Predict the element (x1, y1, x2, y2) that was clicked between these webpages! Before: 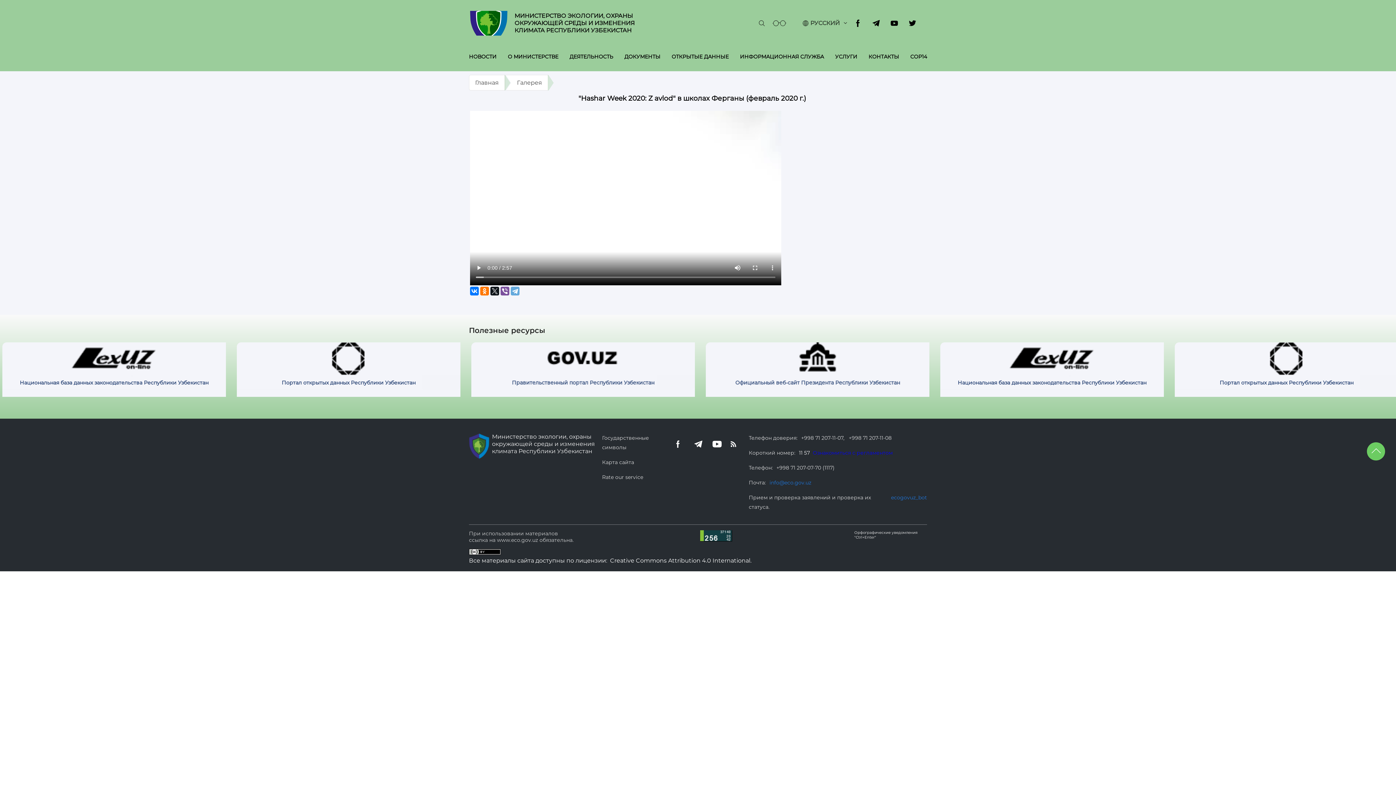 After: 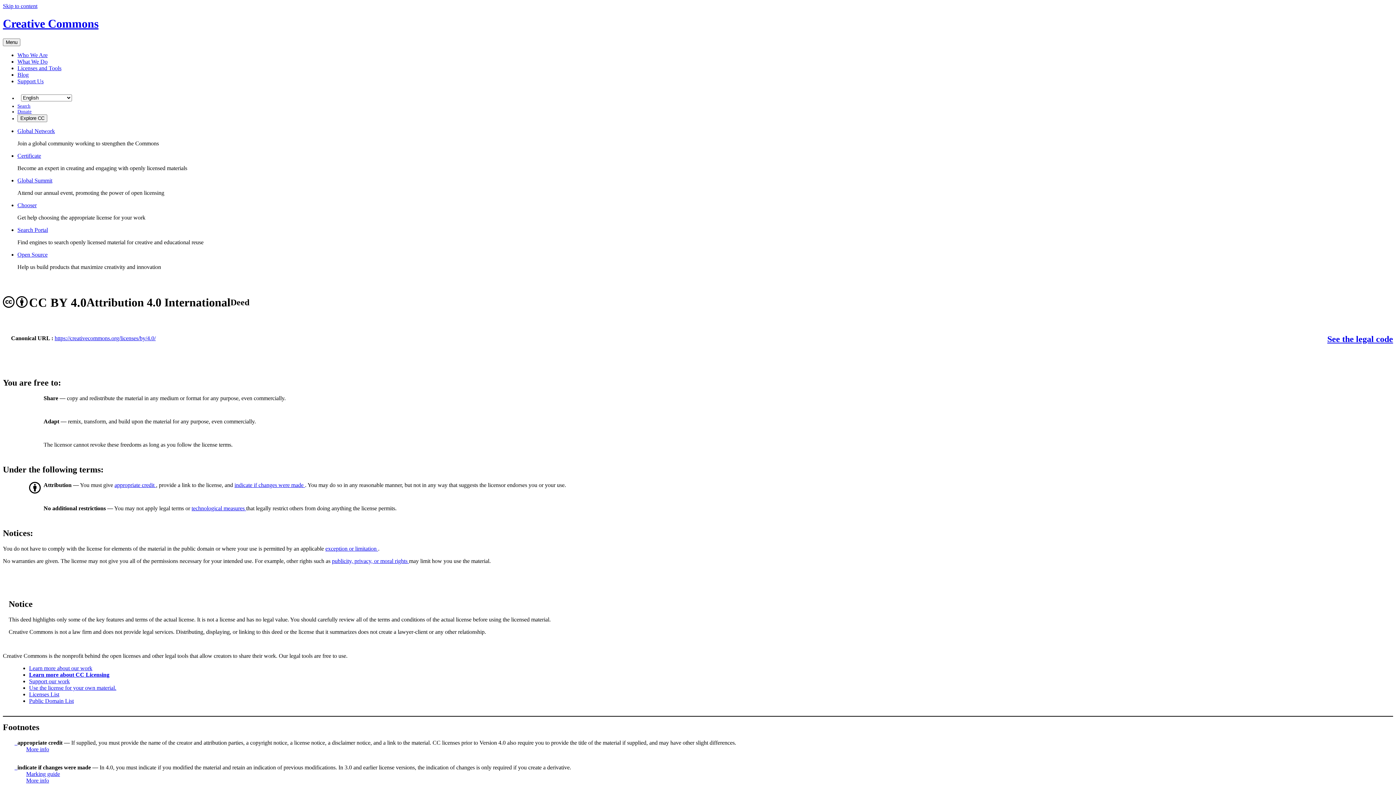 Action: bbox: (469, 549, 927, 555)